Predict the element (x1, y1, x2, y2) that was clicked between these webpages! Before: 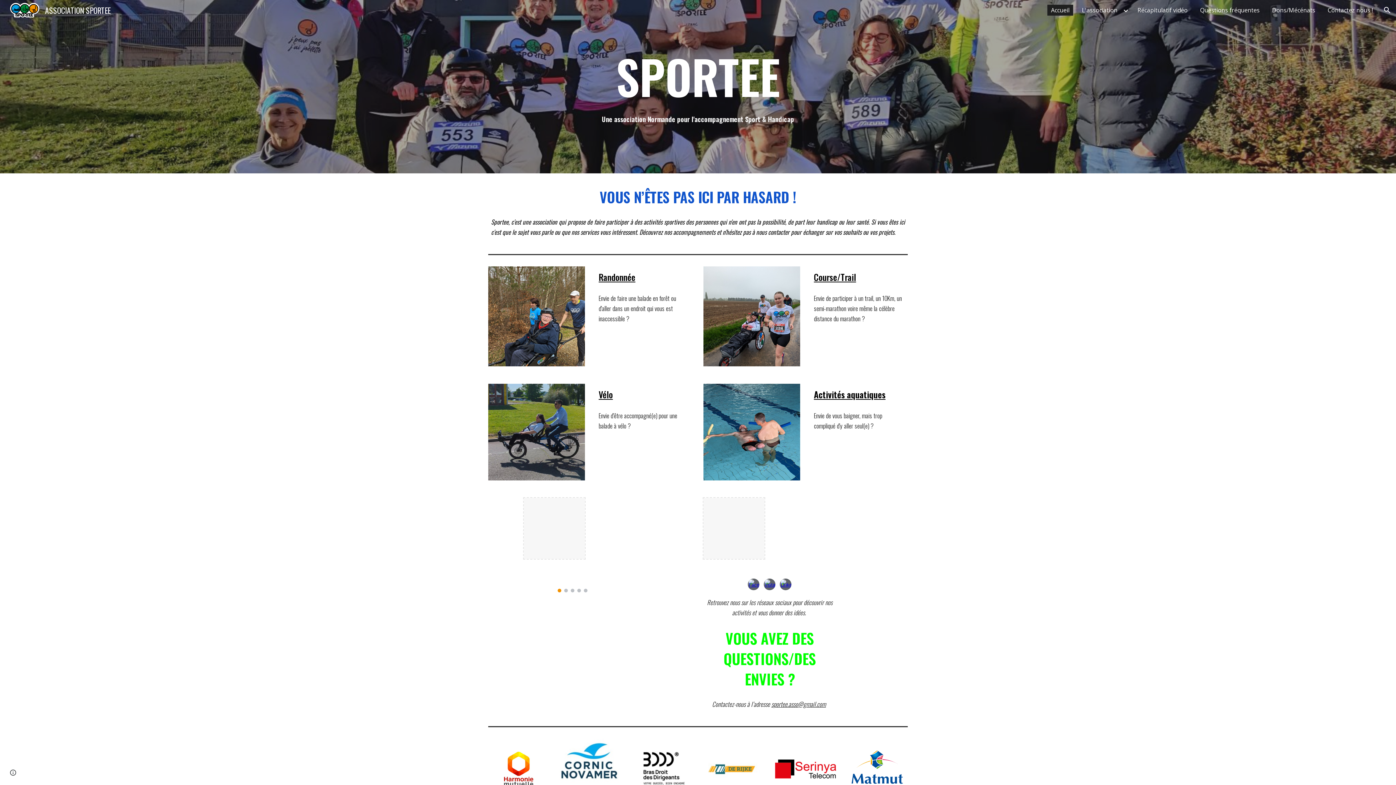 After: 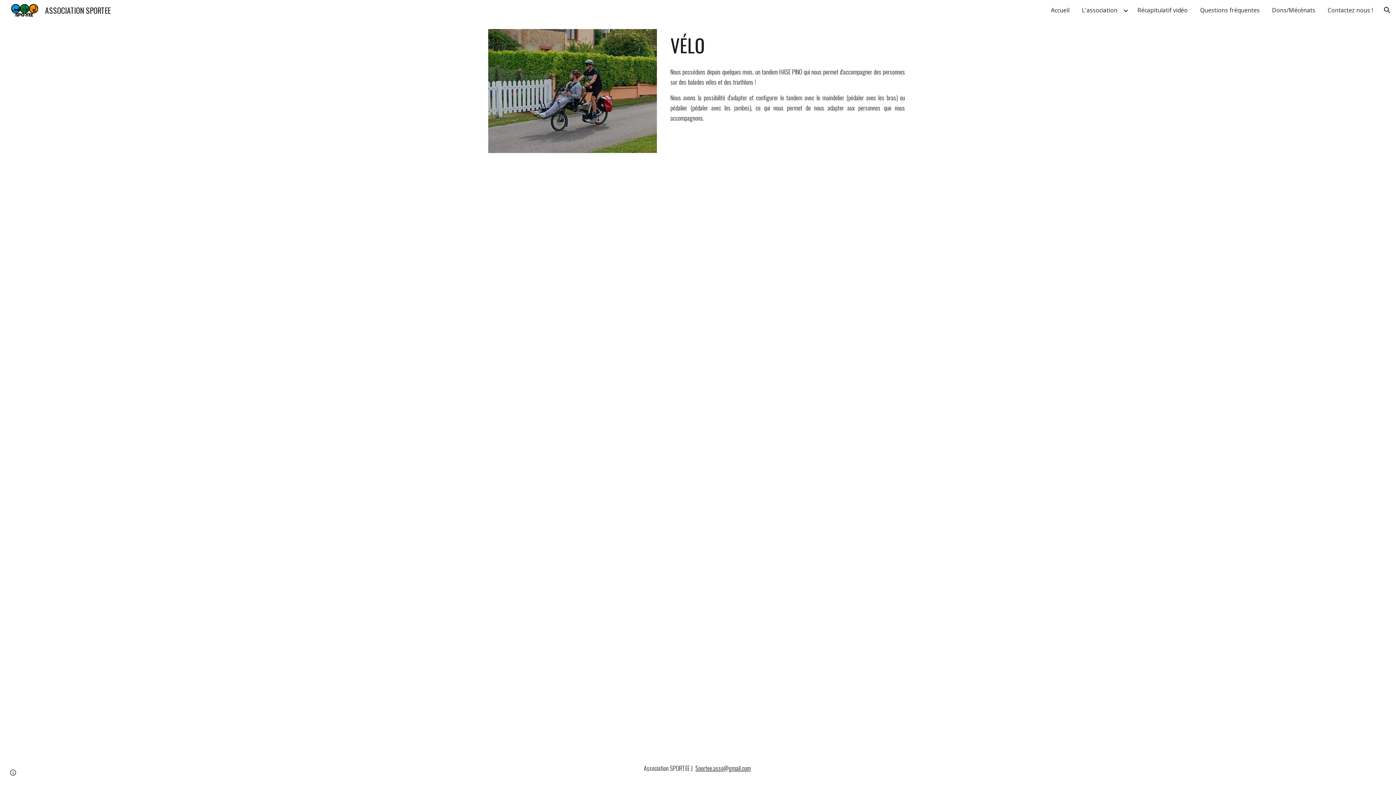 Action: label: Vélo bbox: (598, 389, 613, 401)